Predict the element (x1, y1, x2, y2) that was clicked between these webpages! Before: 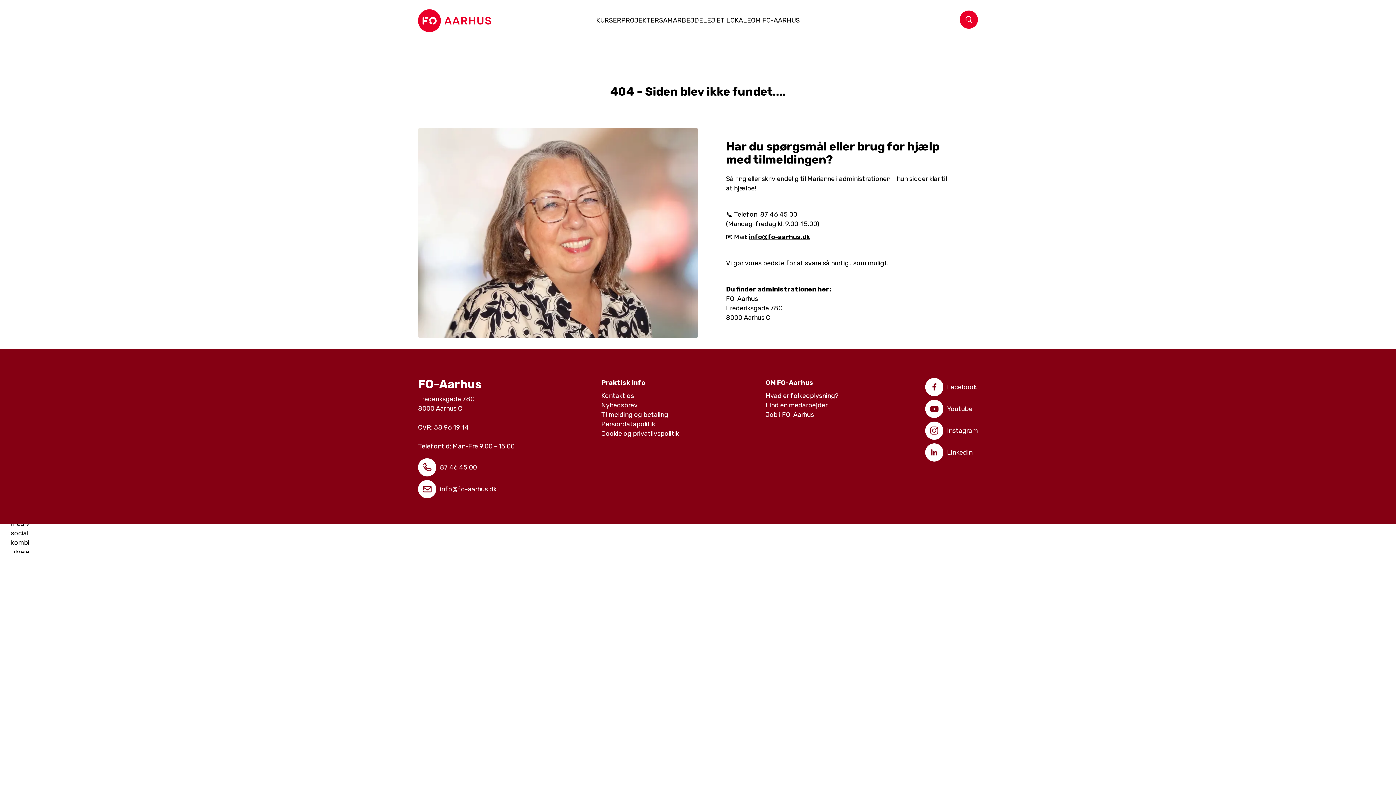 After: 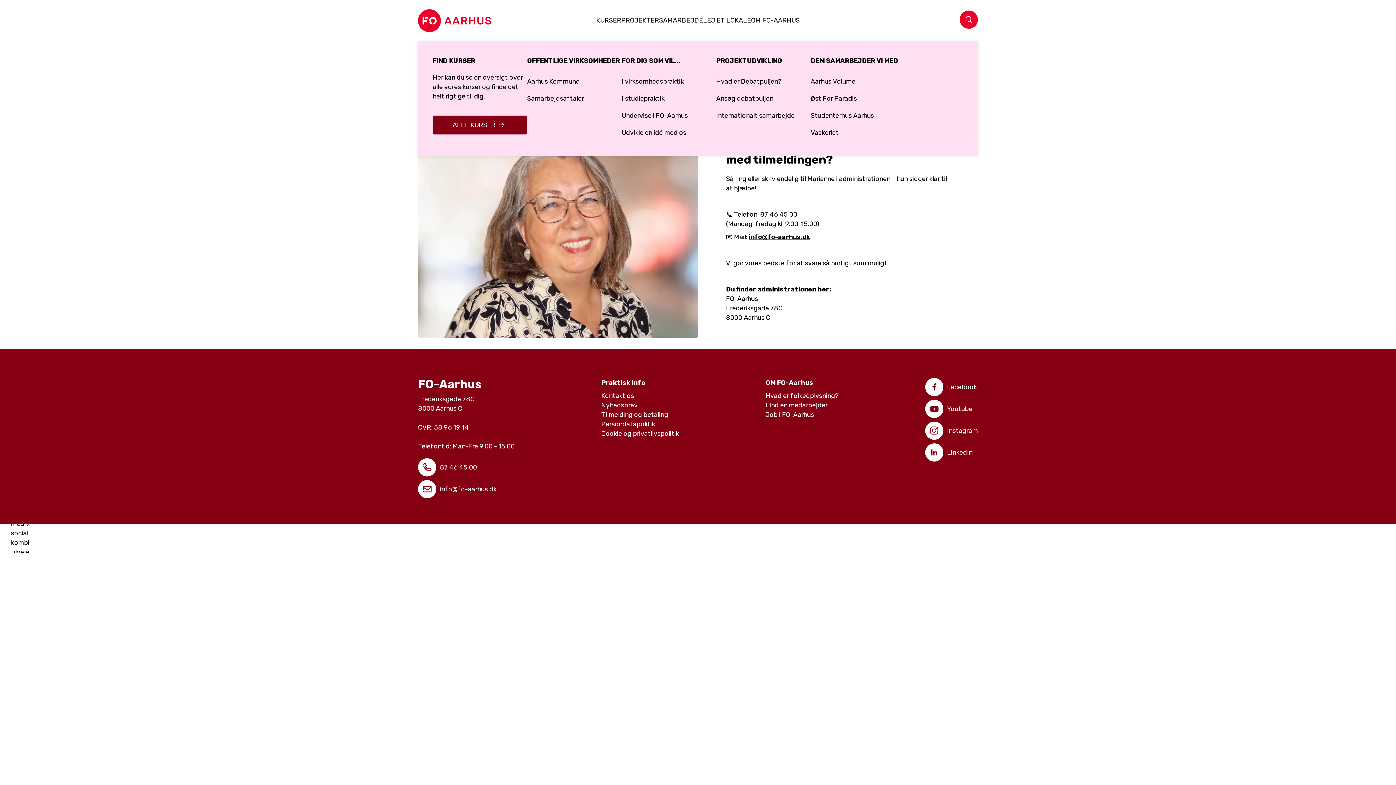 Action: bbox: (659, 15, 703, 25) label: SAMARBEJDE